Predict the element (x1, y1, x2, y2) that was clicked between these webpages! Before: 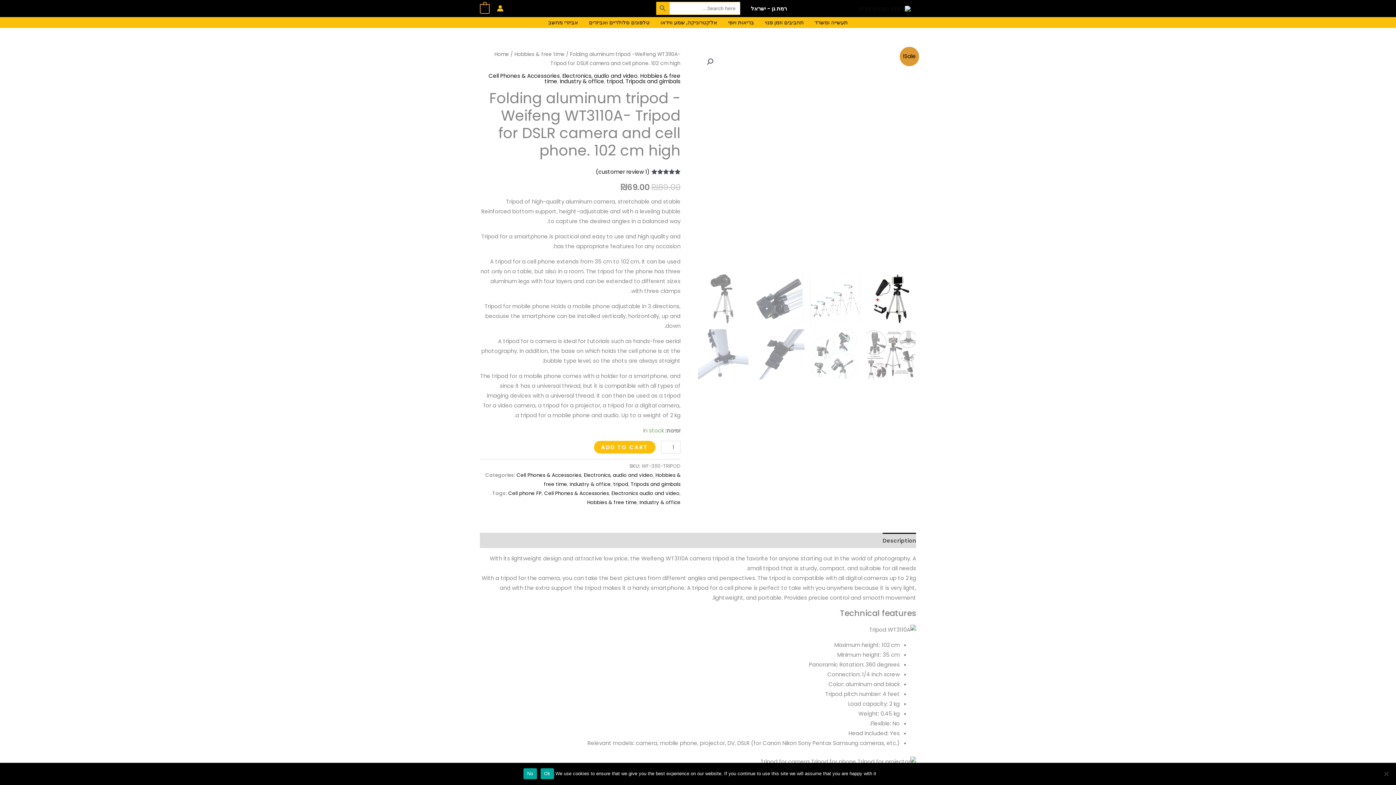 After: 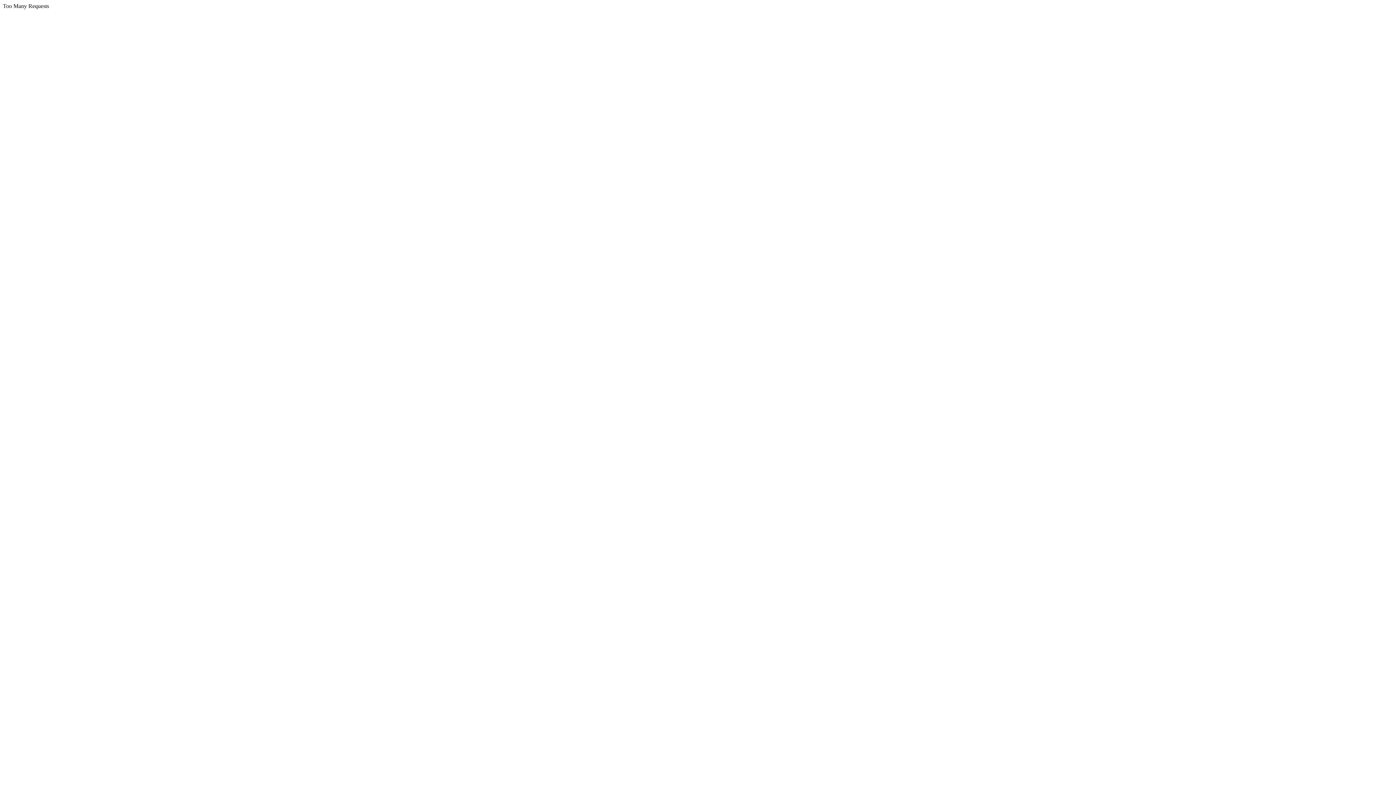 Action: label: Industry & office bbox: (569, 481, 610, 488)